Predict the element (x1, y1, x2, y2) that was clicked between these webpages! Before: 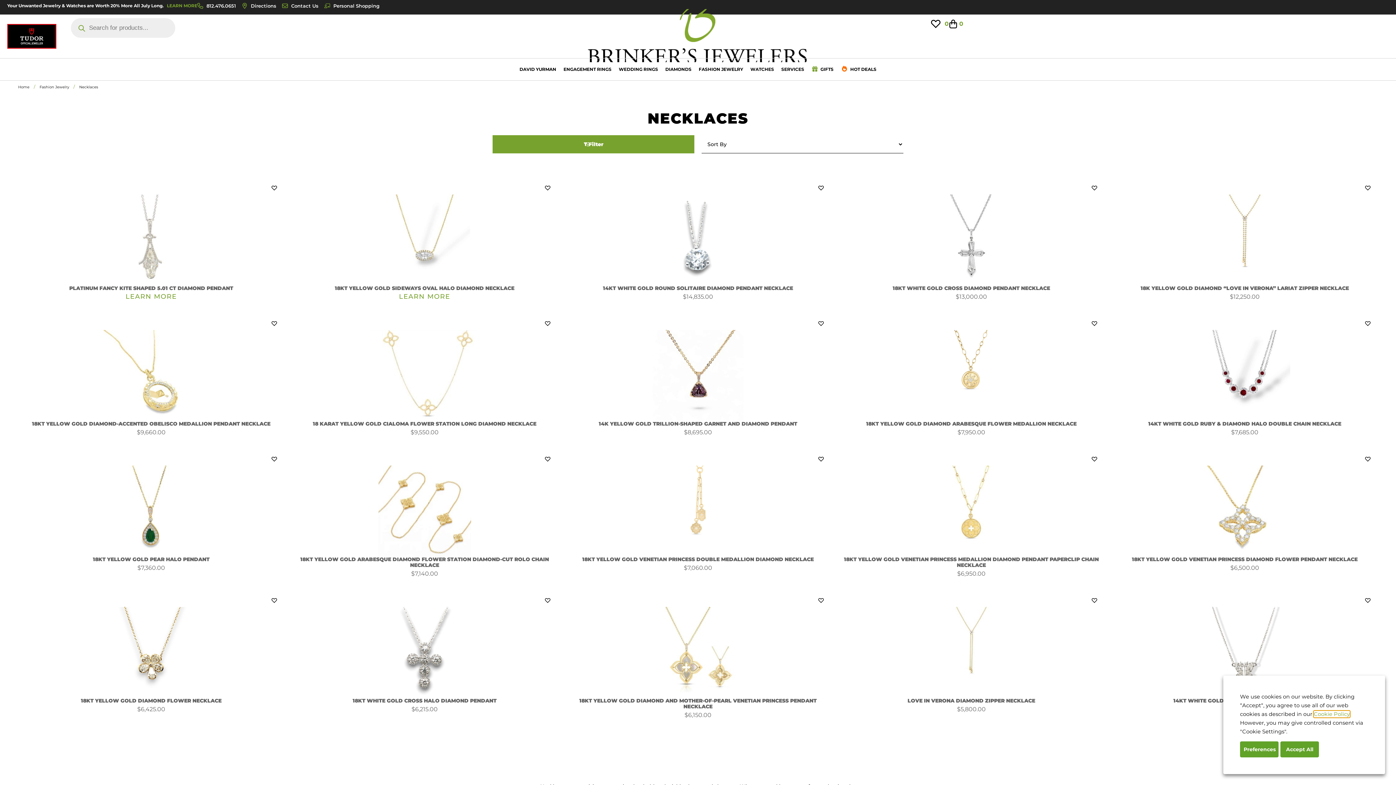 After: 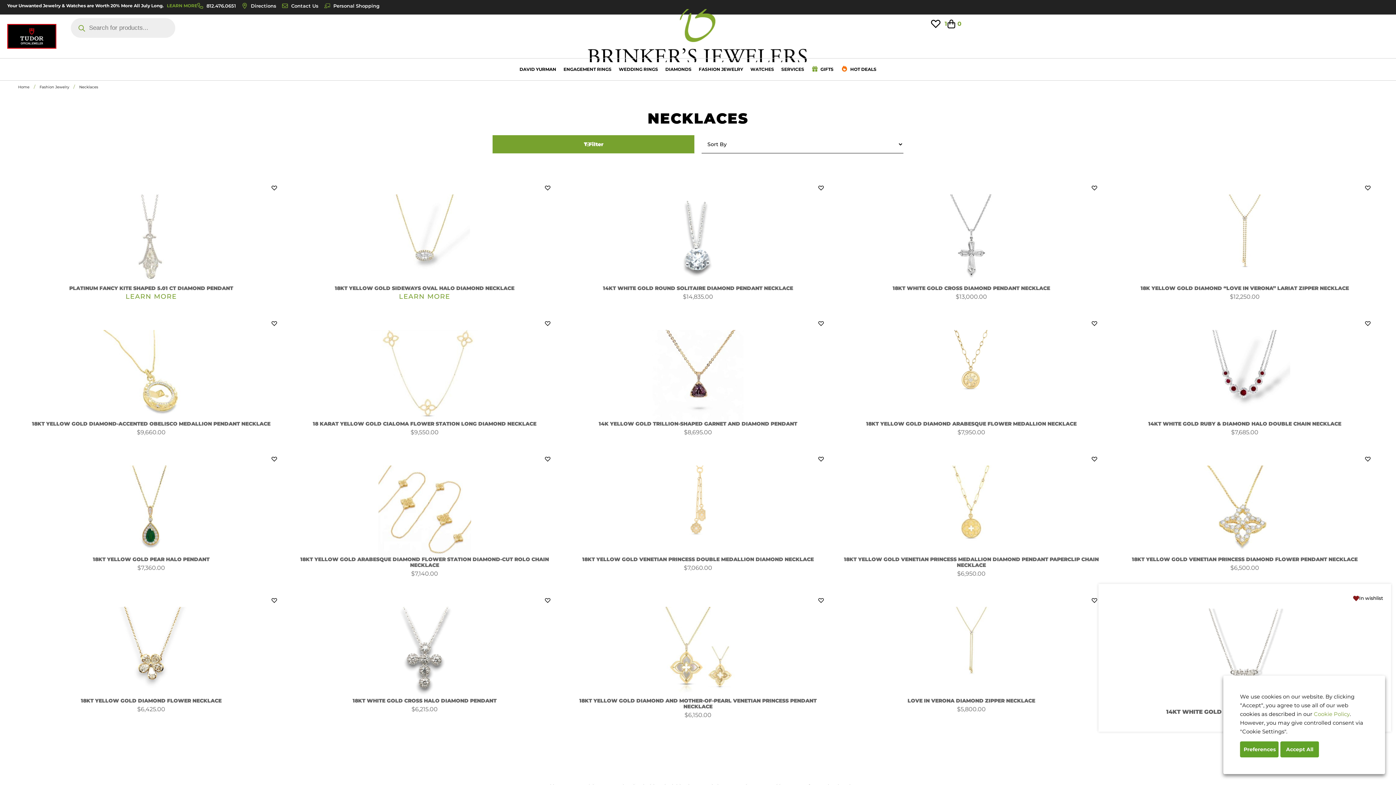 Action: bbox: (1365, 598, 1370, 603)